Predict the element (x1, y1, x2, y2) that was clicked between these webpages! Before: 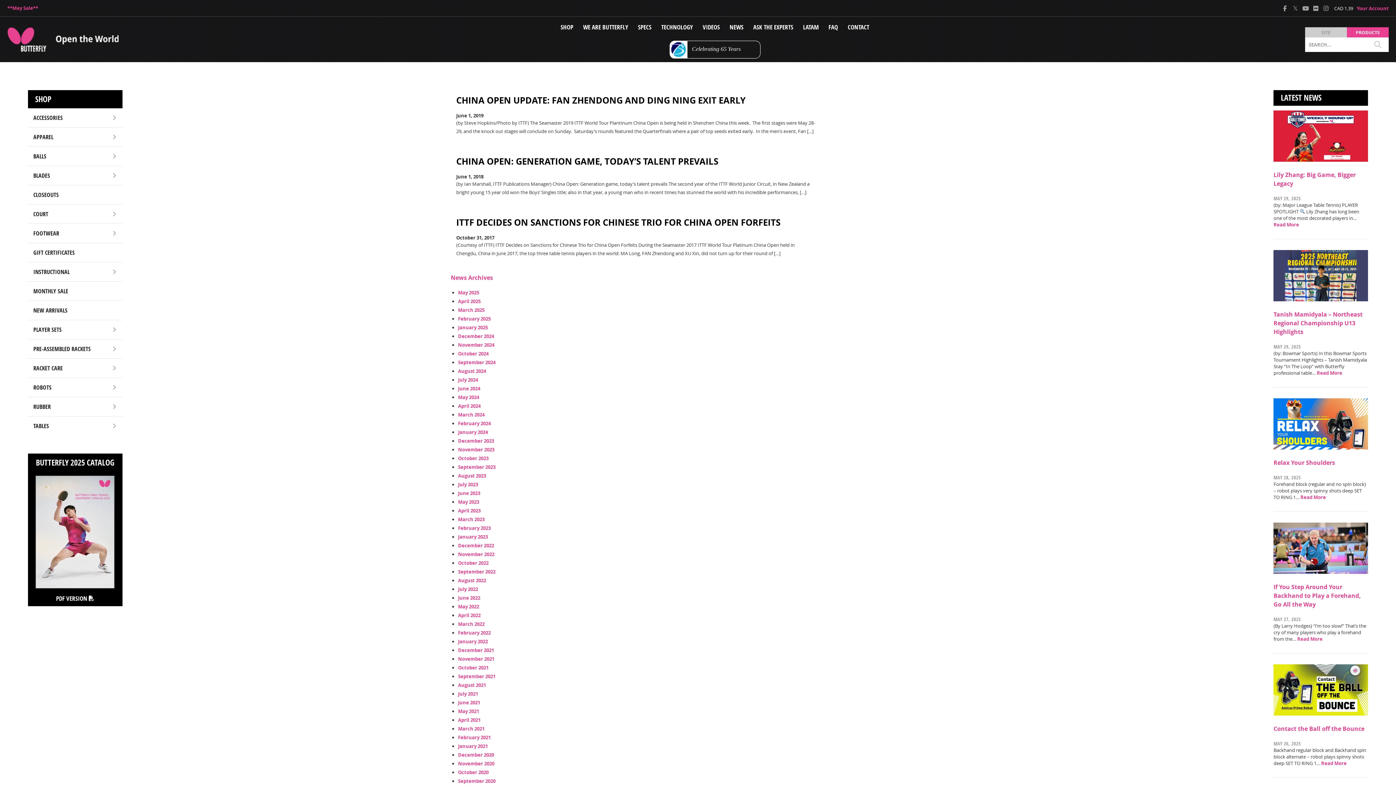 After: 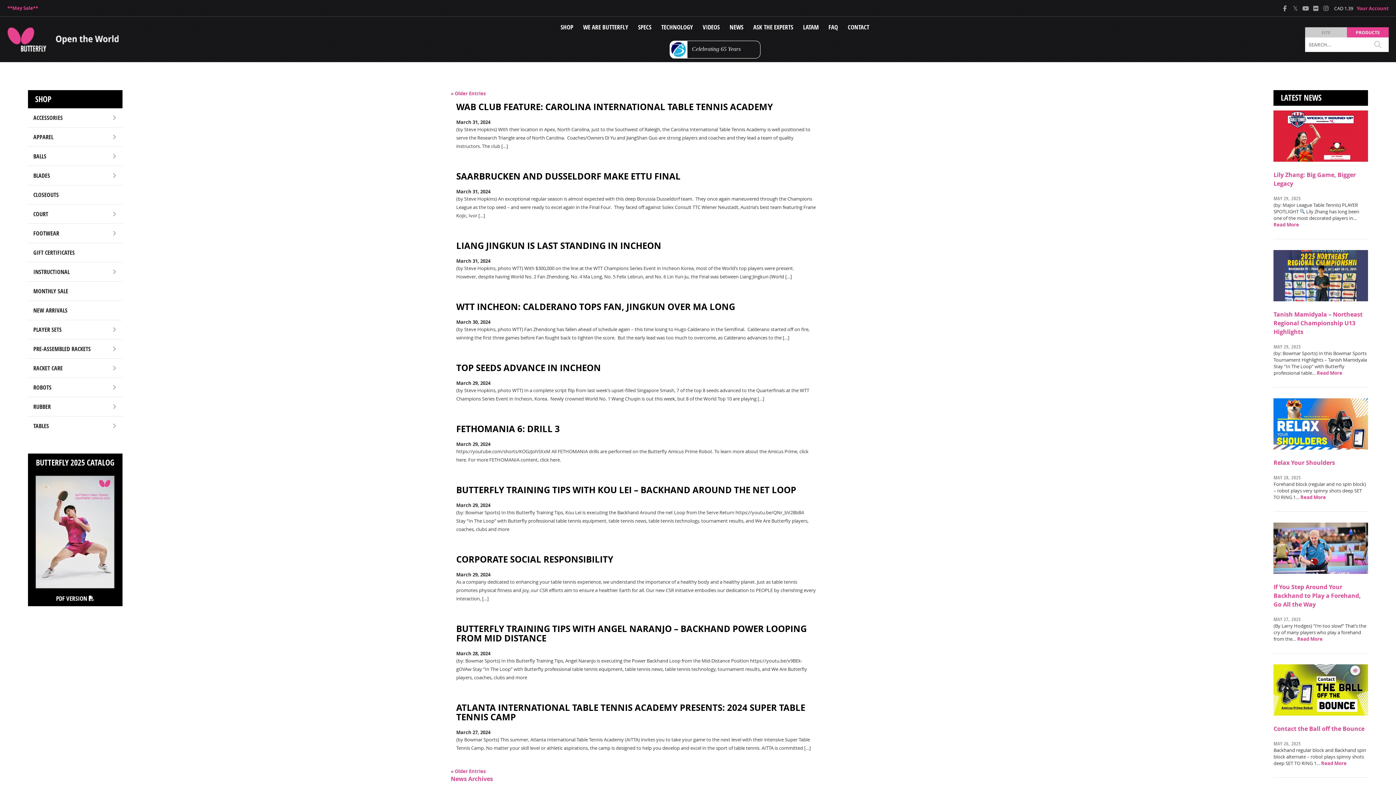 Action: bbox: (458, 411, 484, 418) label: March 2024